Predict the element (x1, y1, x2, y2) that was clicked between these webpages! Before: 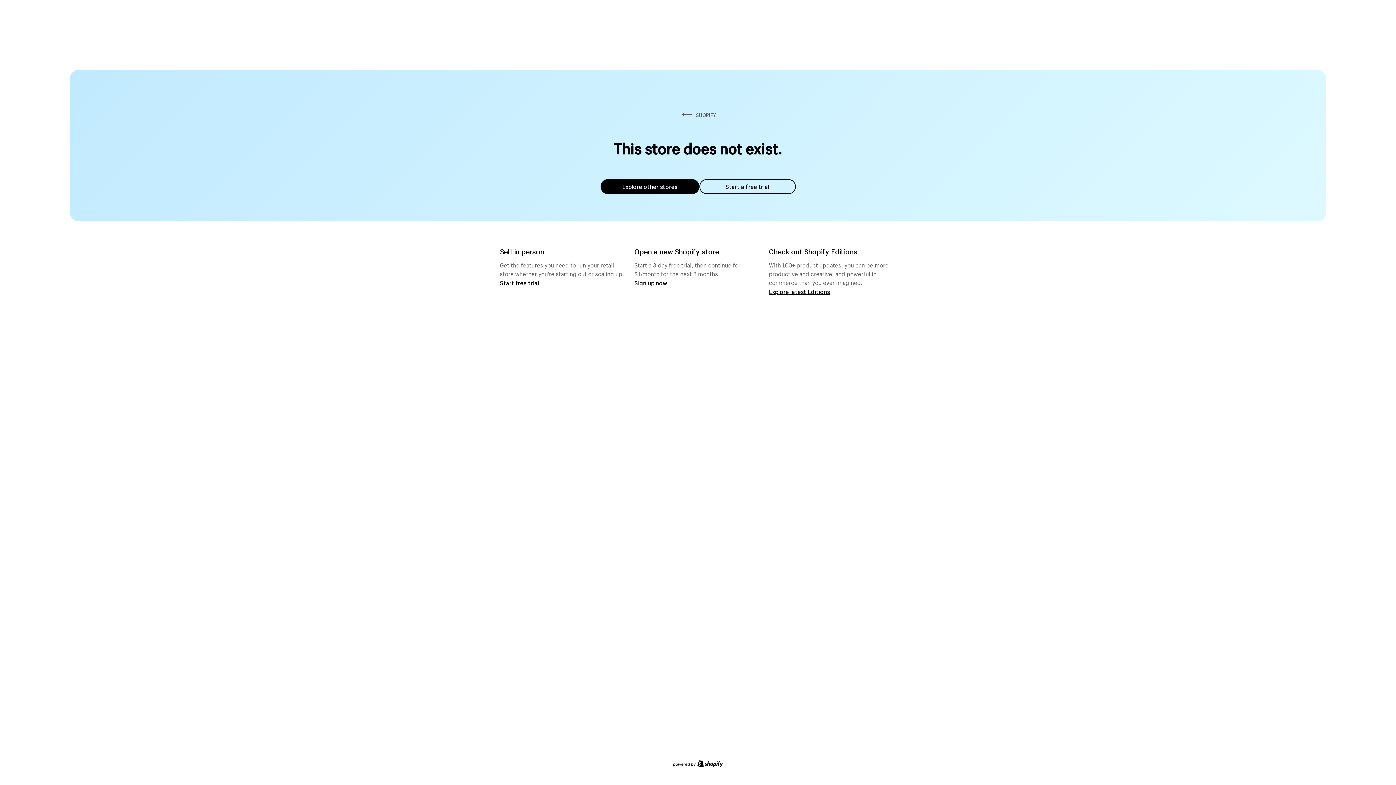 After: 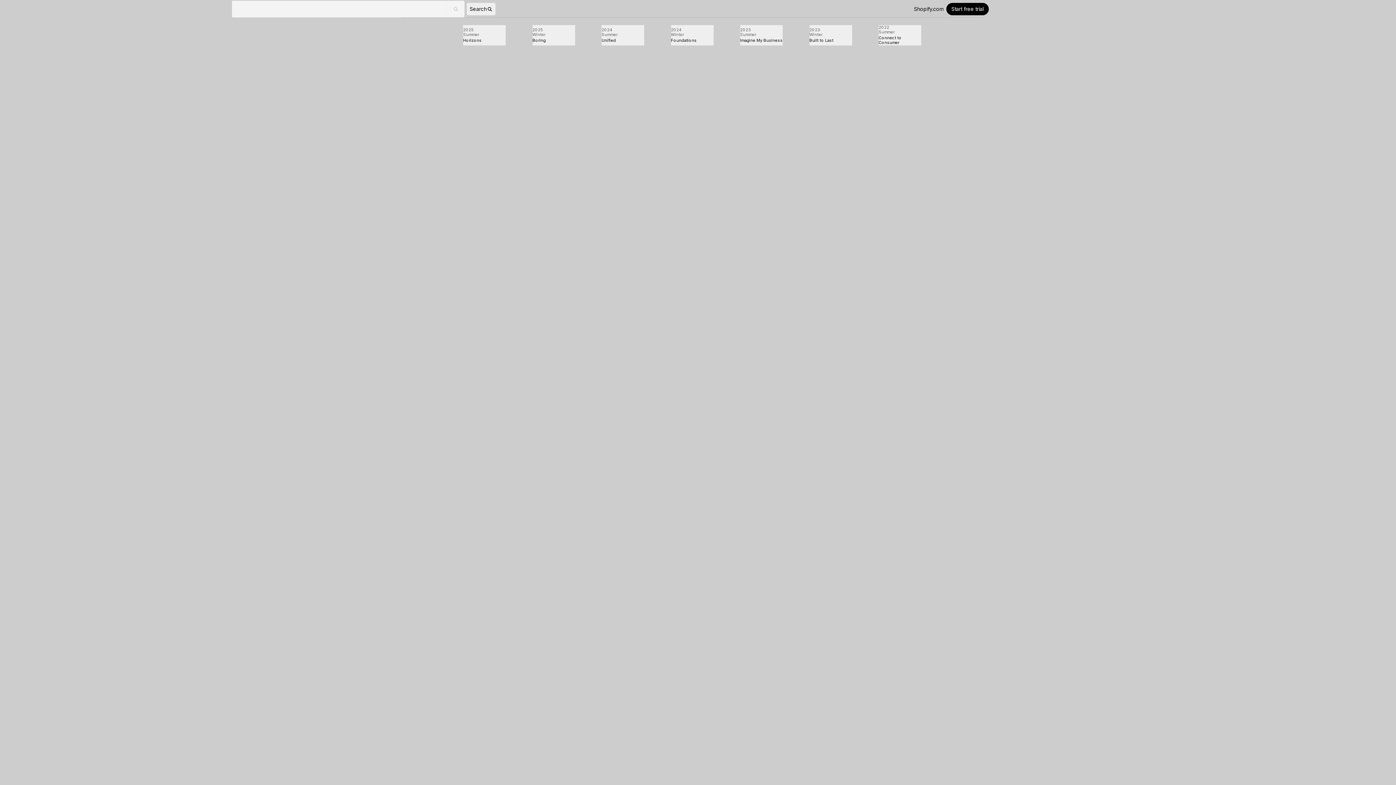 Action: label: Explore latest Editions bbox: (769, 287, 830, 295)